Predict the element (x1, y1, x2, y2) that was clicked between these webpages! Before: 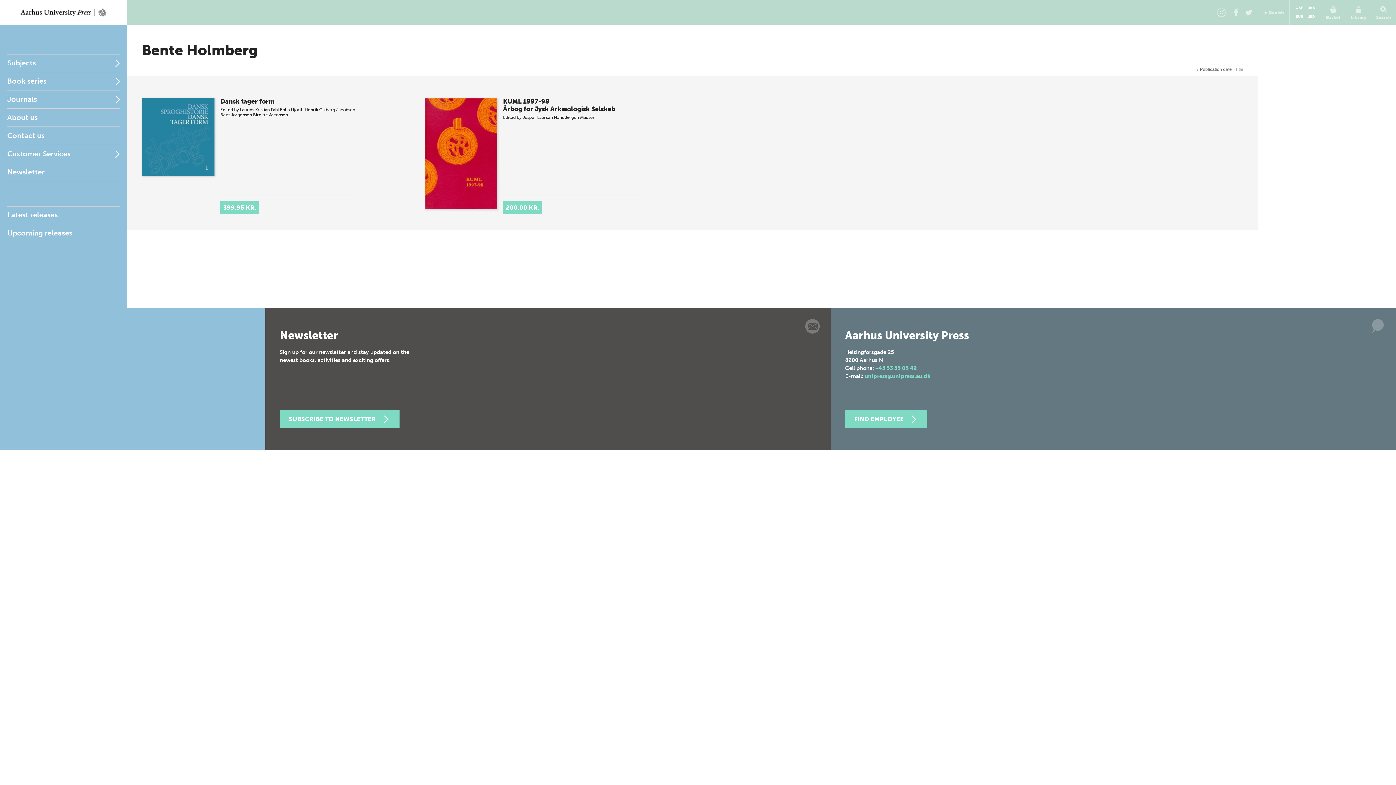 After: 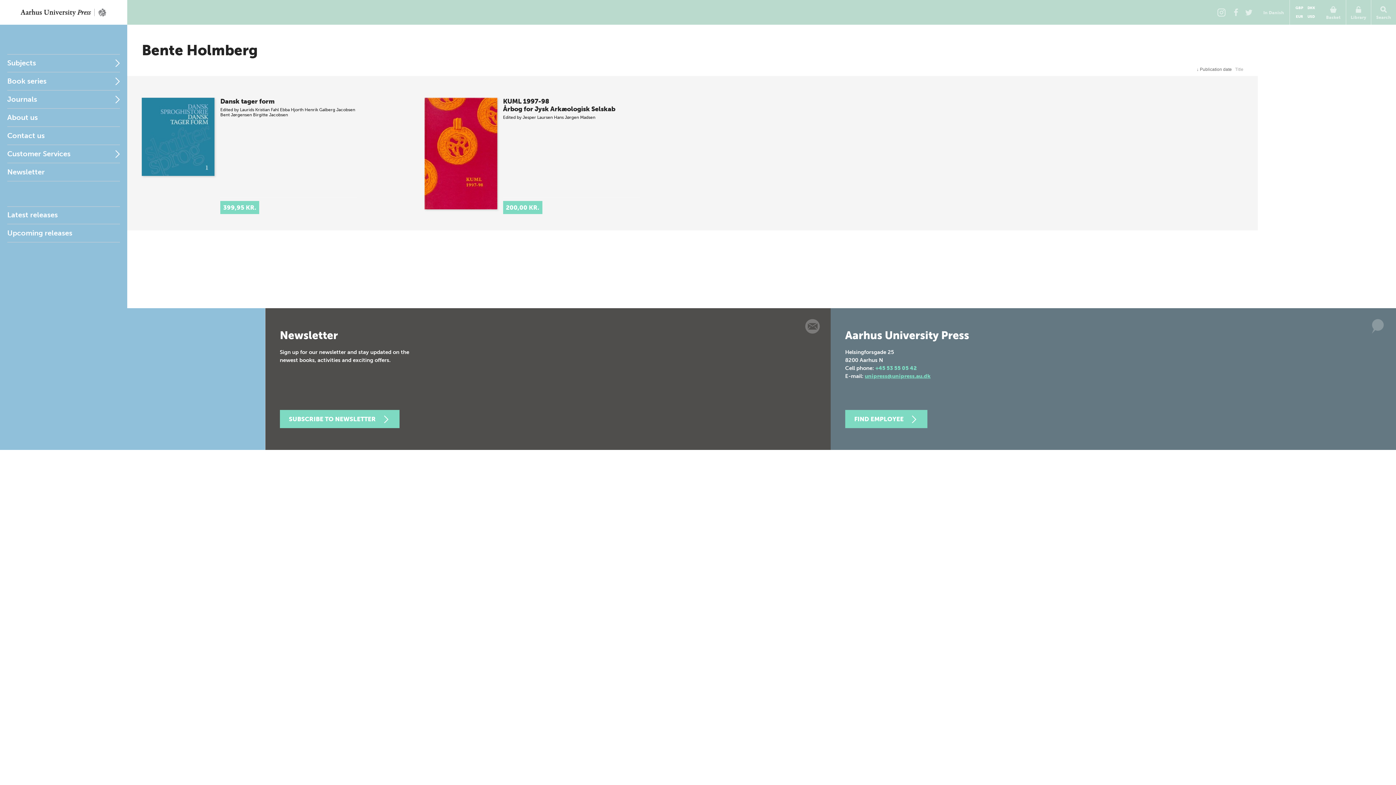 Action: label: unipress@unipress.au.dk bbox: (865, 373, 930, 379)